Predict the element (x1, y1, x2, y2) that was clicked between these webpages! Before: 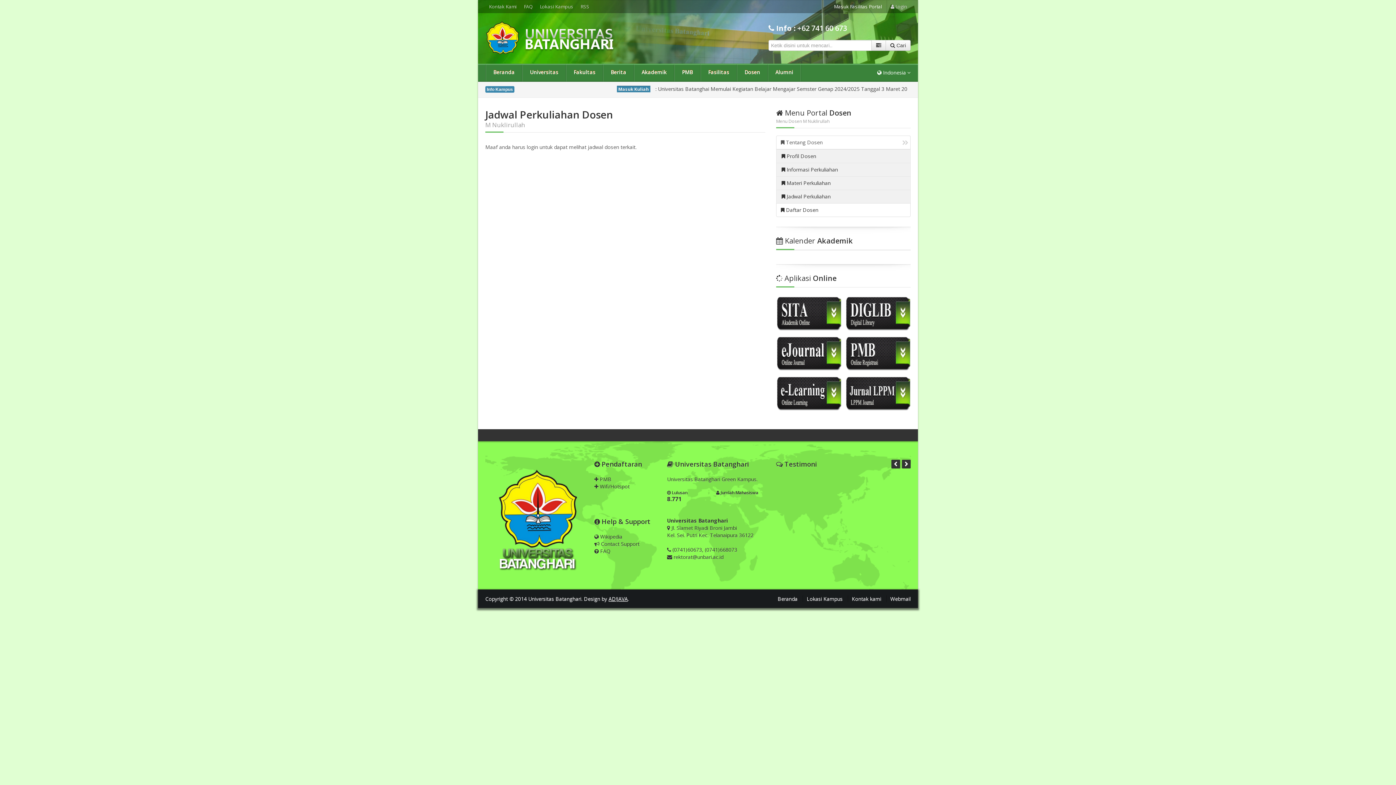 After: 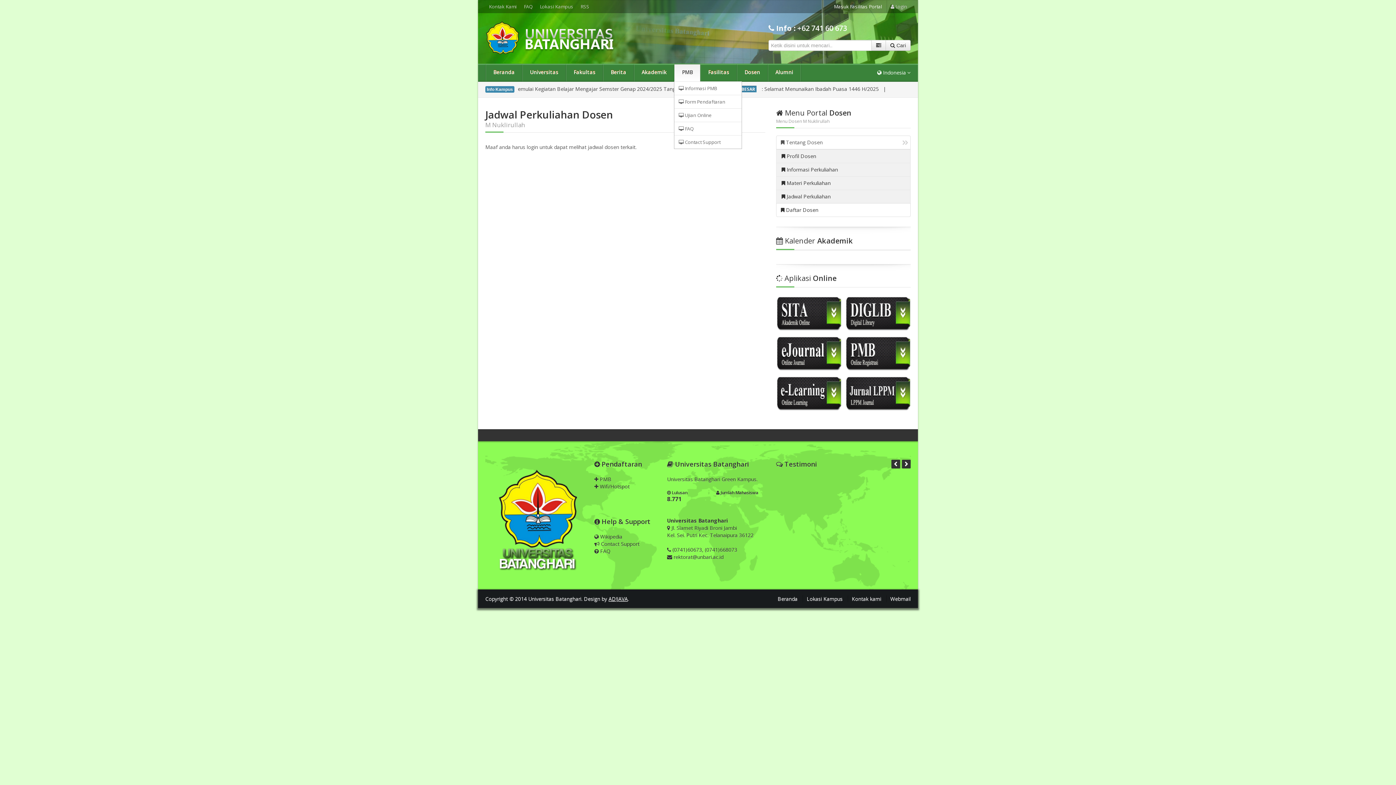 Action: label: PMB bbox: (674, 64, 700, 81)